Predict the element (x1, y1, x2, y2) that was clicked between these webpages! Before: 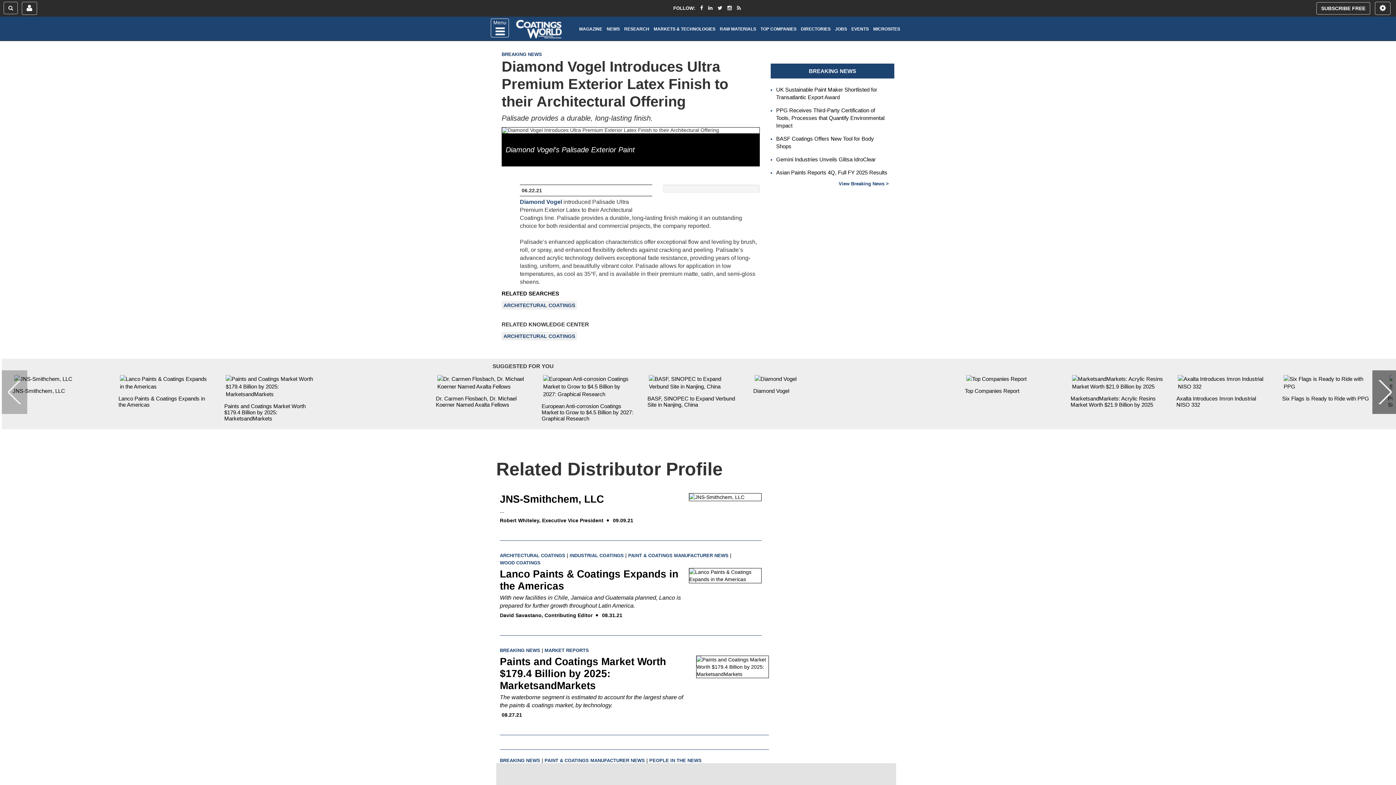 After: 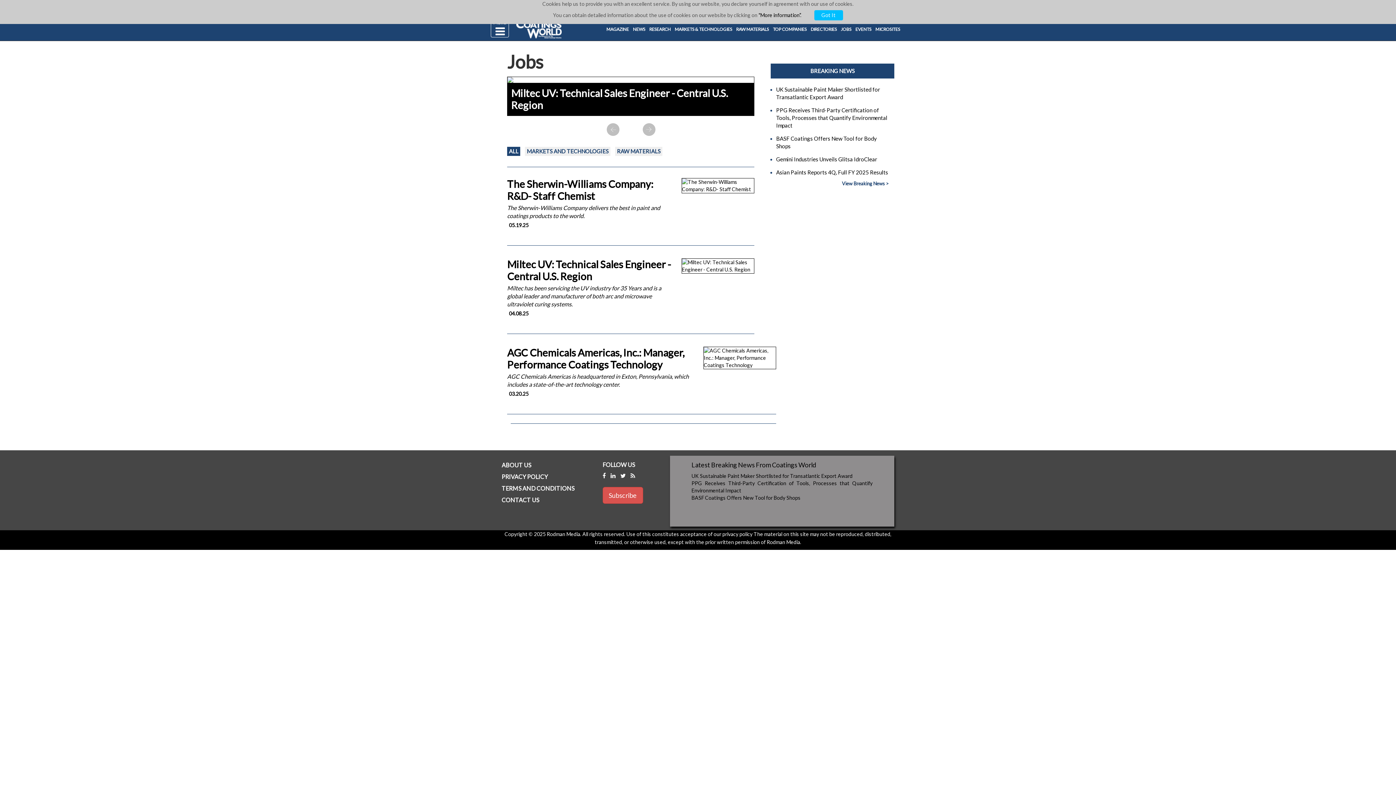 Action: label: JOBS bbox: (834, 19, 847, 39)